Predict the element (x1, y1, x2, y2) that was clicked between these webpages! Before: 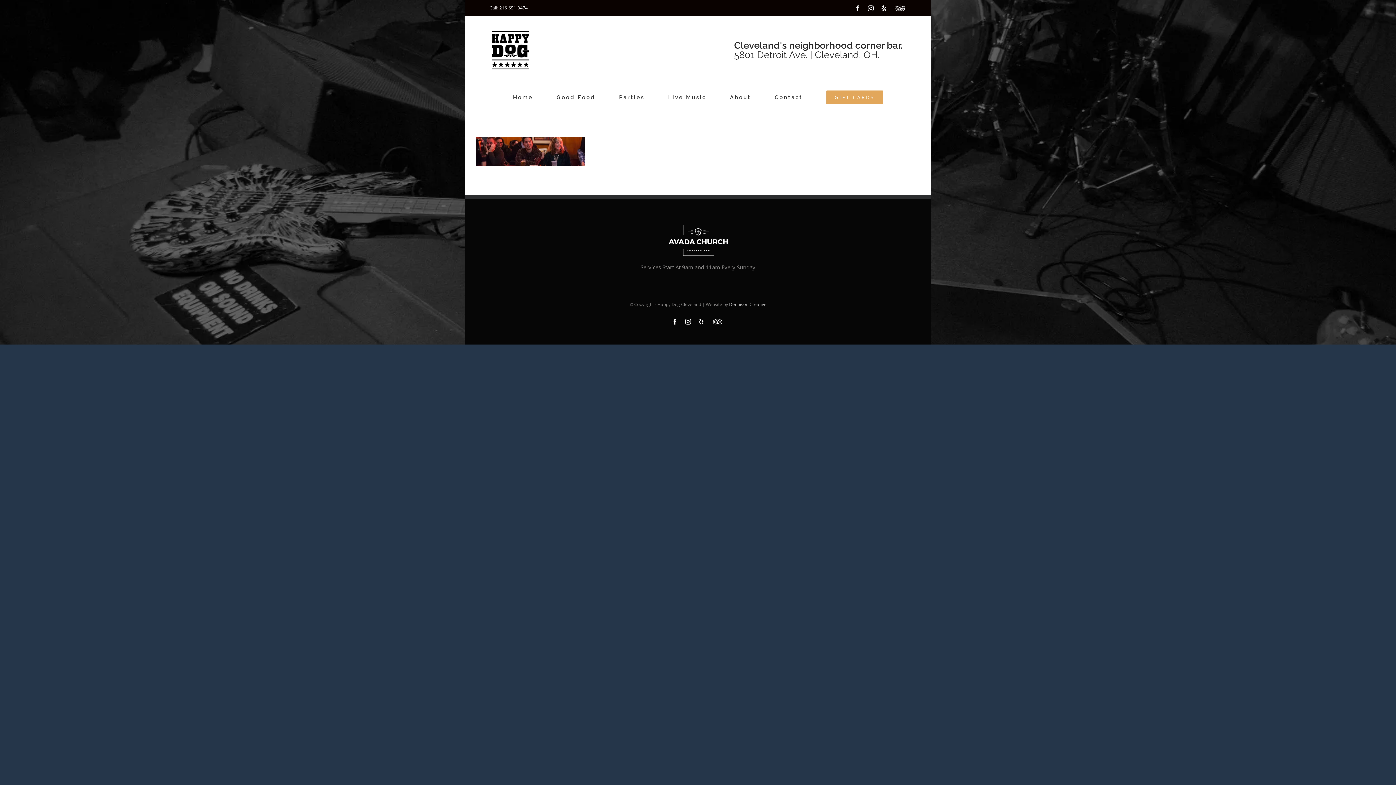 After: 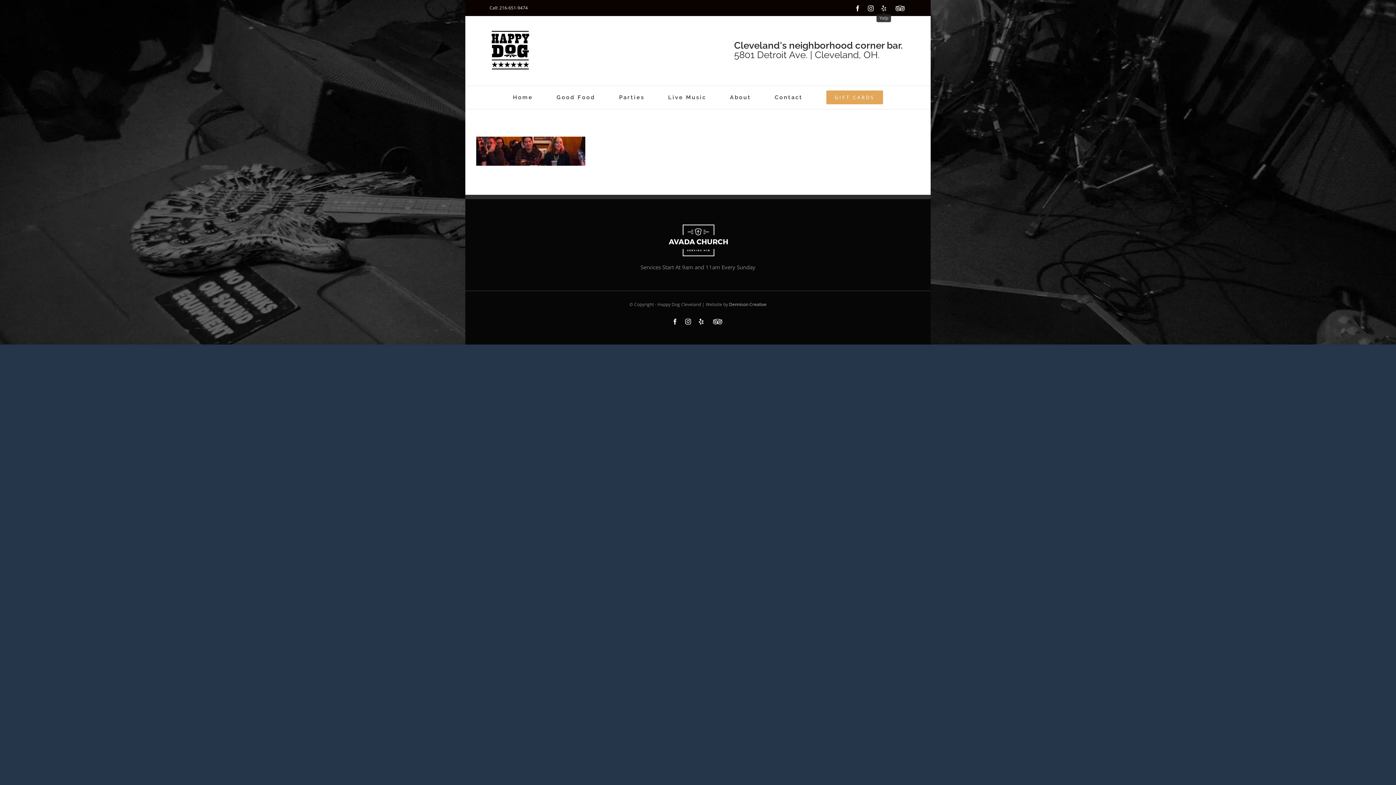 Action: label: Yelp bbox: (881, 5, 887, 11)